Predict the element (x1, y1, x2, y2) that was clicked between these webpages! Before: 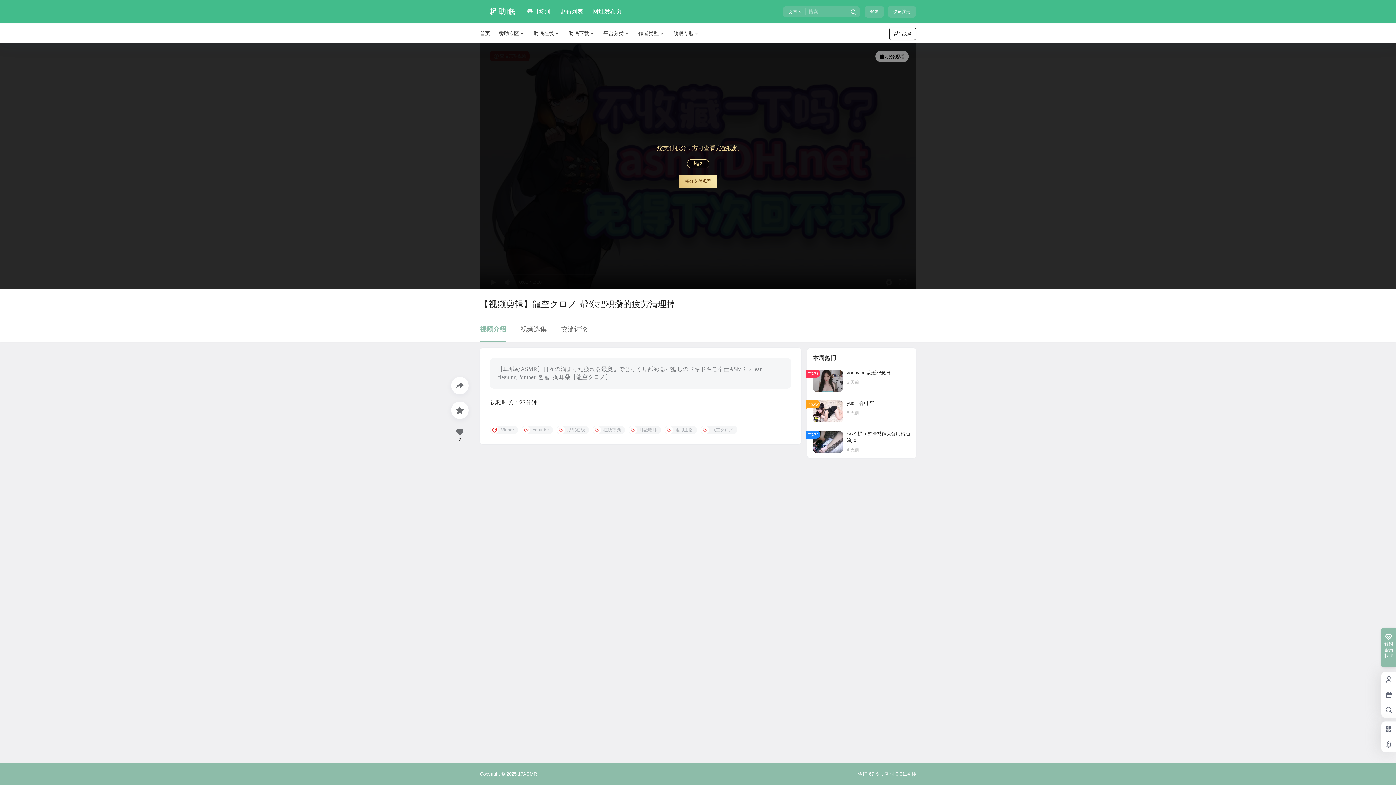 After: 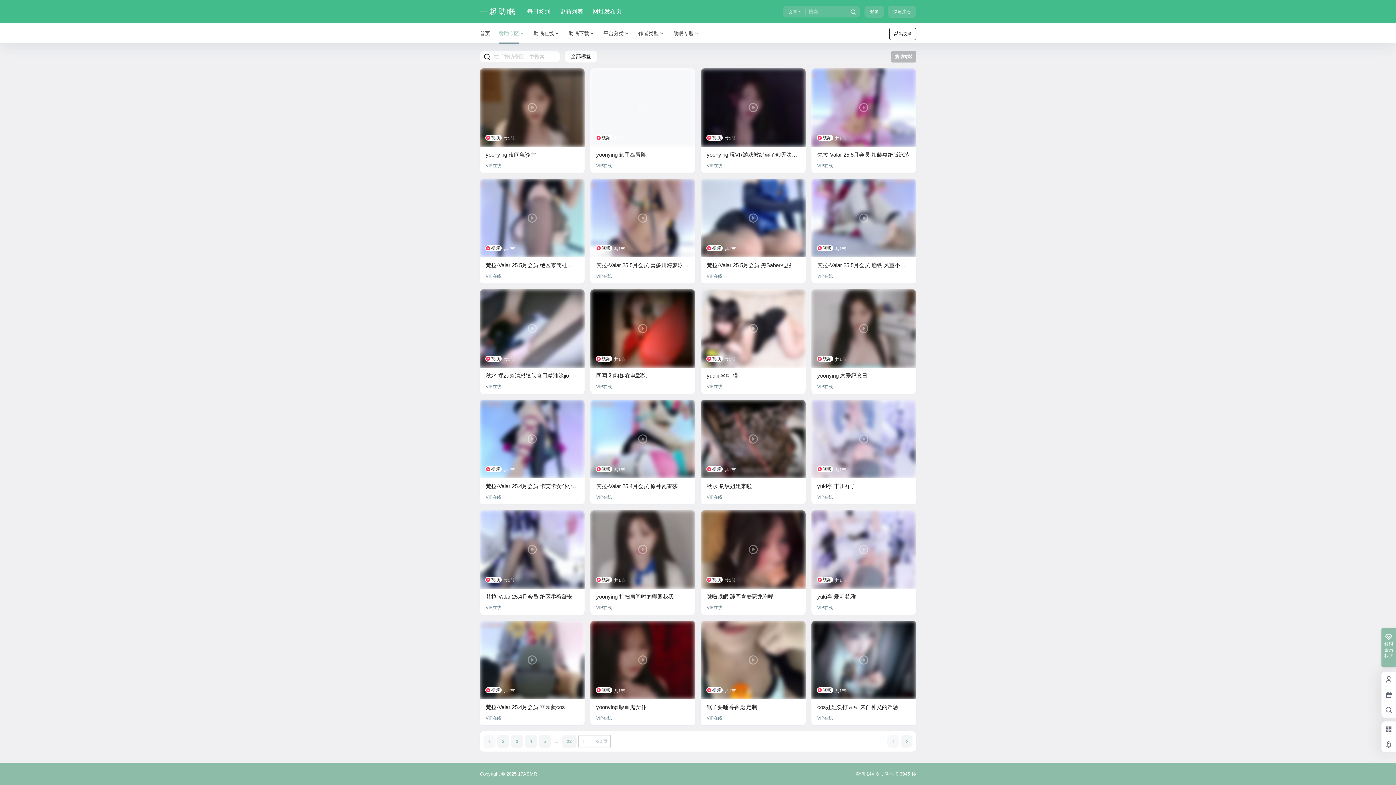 Action: bbox: (494, 23, 529, 43) label: 赞助专区